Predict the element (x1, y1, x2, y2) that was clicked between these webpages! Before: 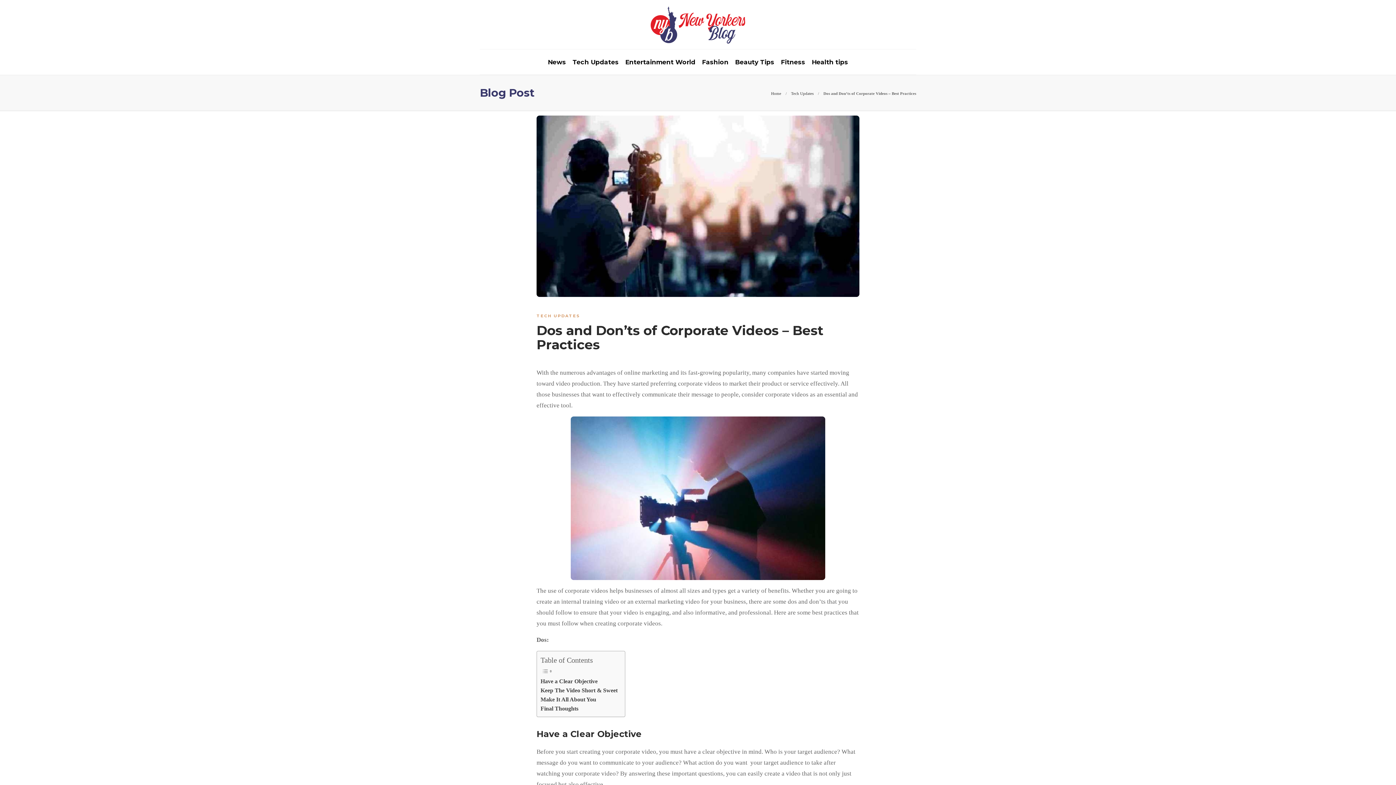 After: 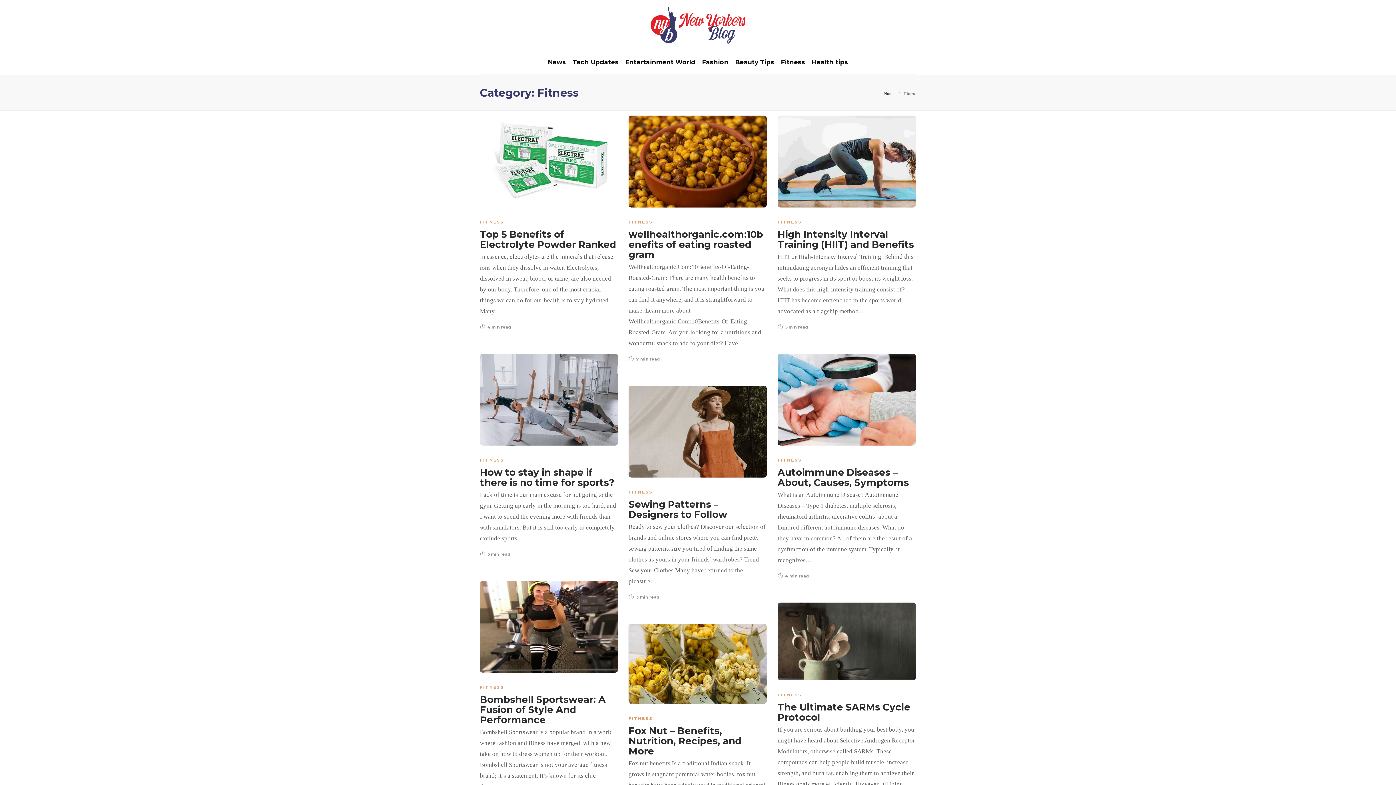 Action: label: Fitness bbox: (781, 49, 805, 74)